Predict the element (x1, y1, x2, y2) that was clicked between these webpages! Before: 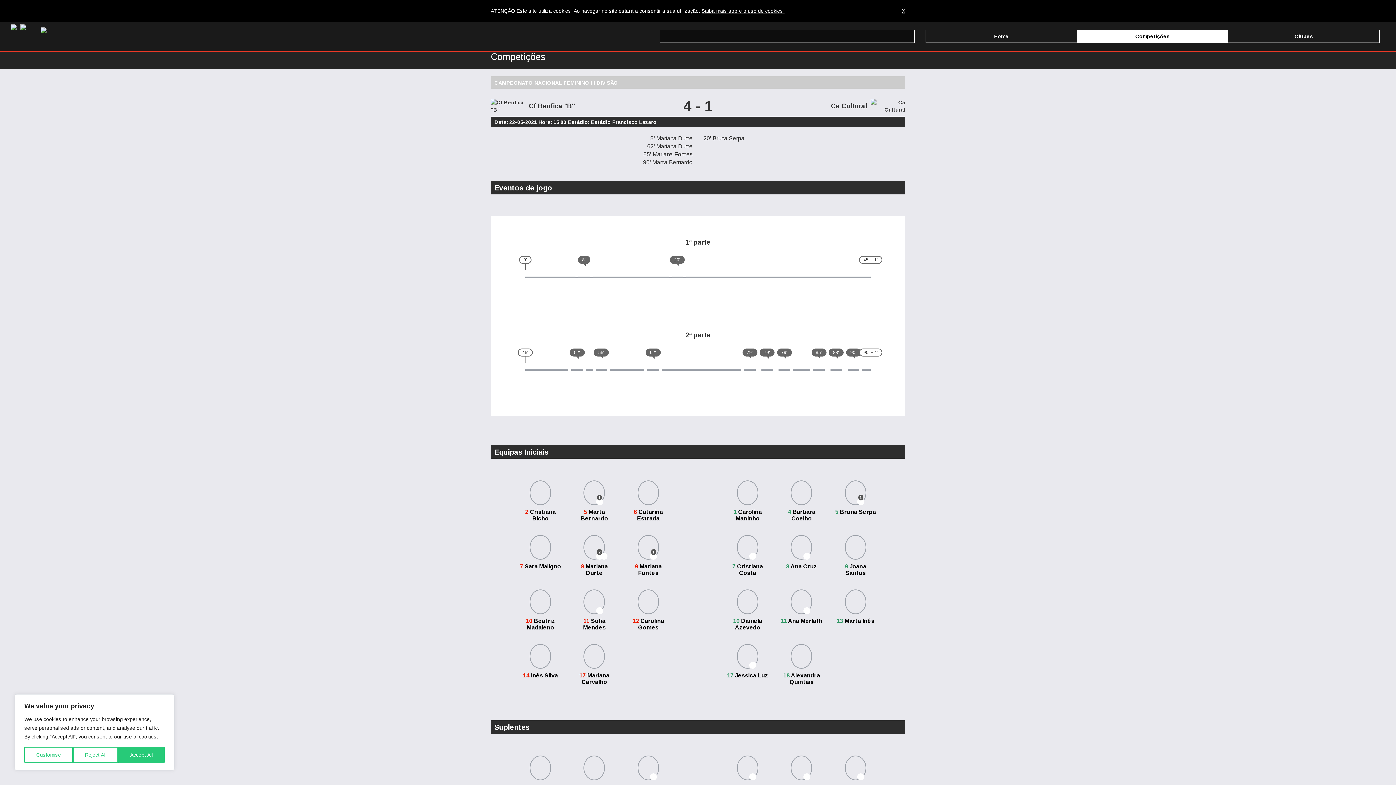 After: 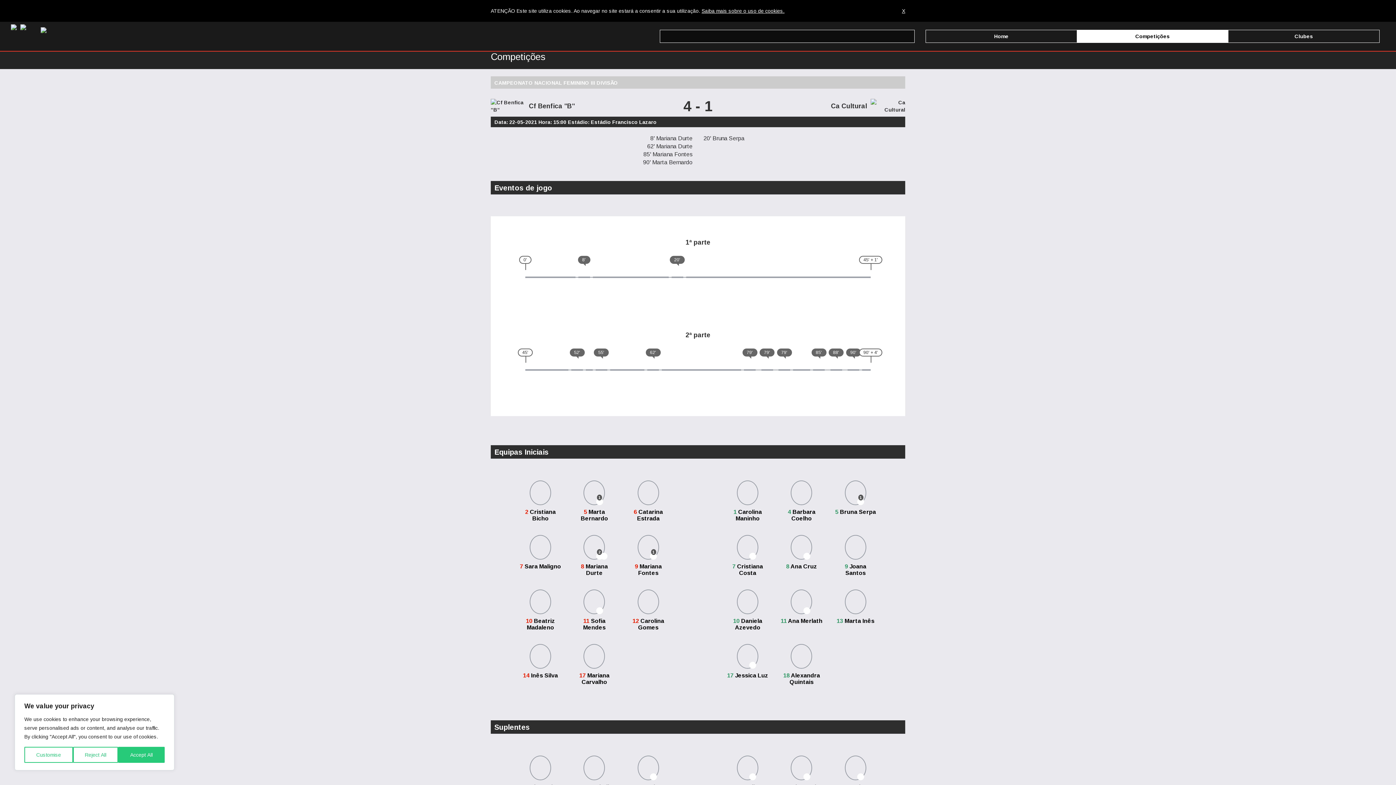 Action: bbox: (10, 24, 26, 30) label:  